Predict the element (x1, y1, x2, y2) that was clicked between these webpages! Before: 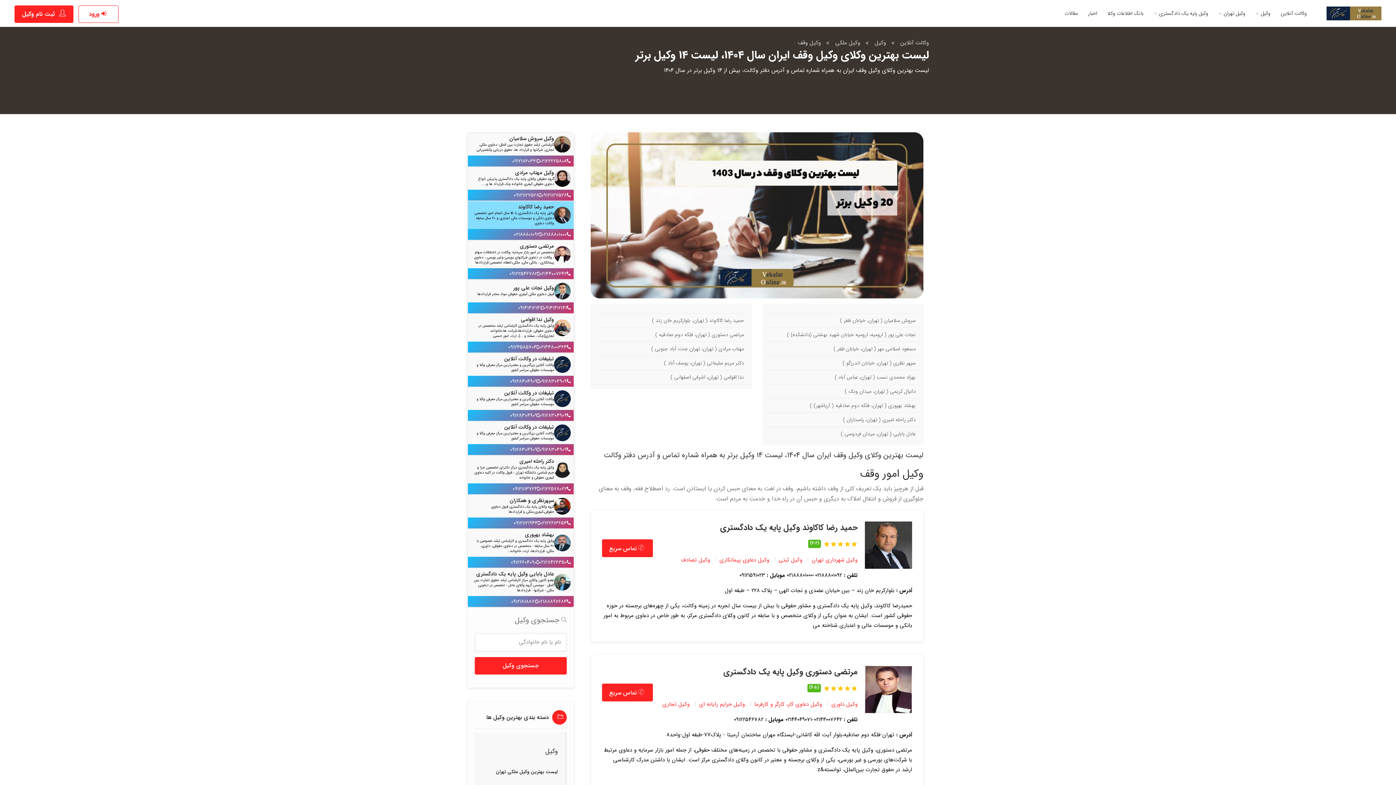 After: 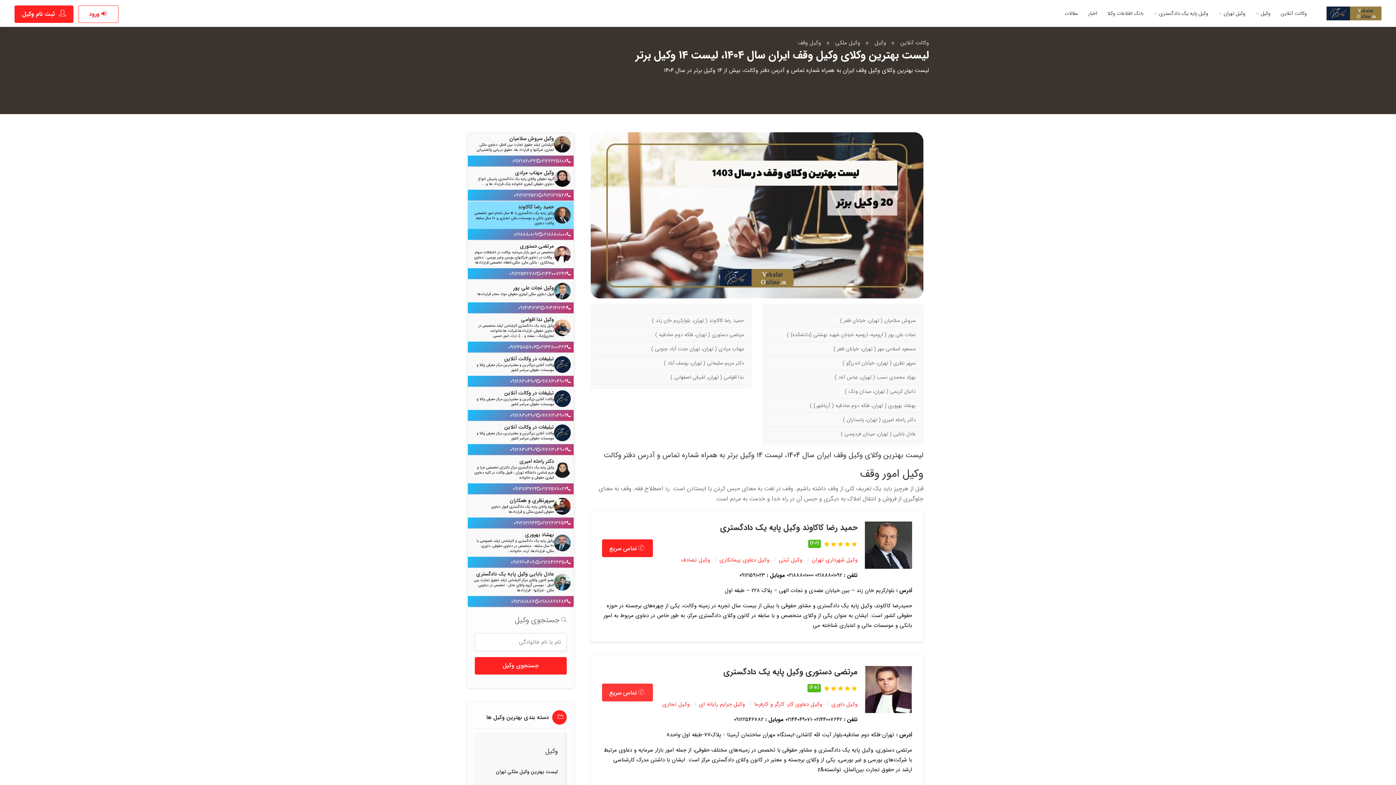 Action: label:  تماس سریع bbox: (602, 684, 653, 701)